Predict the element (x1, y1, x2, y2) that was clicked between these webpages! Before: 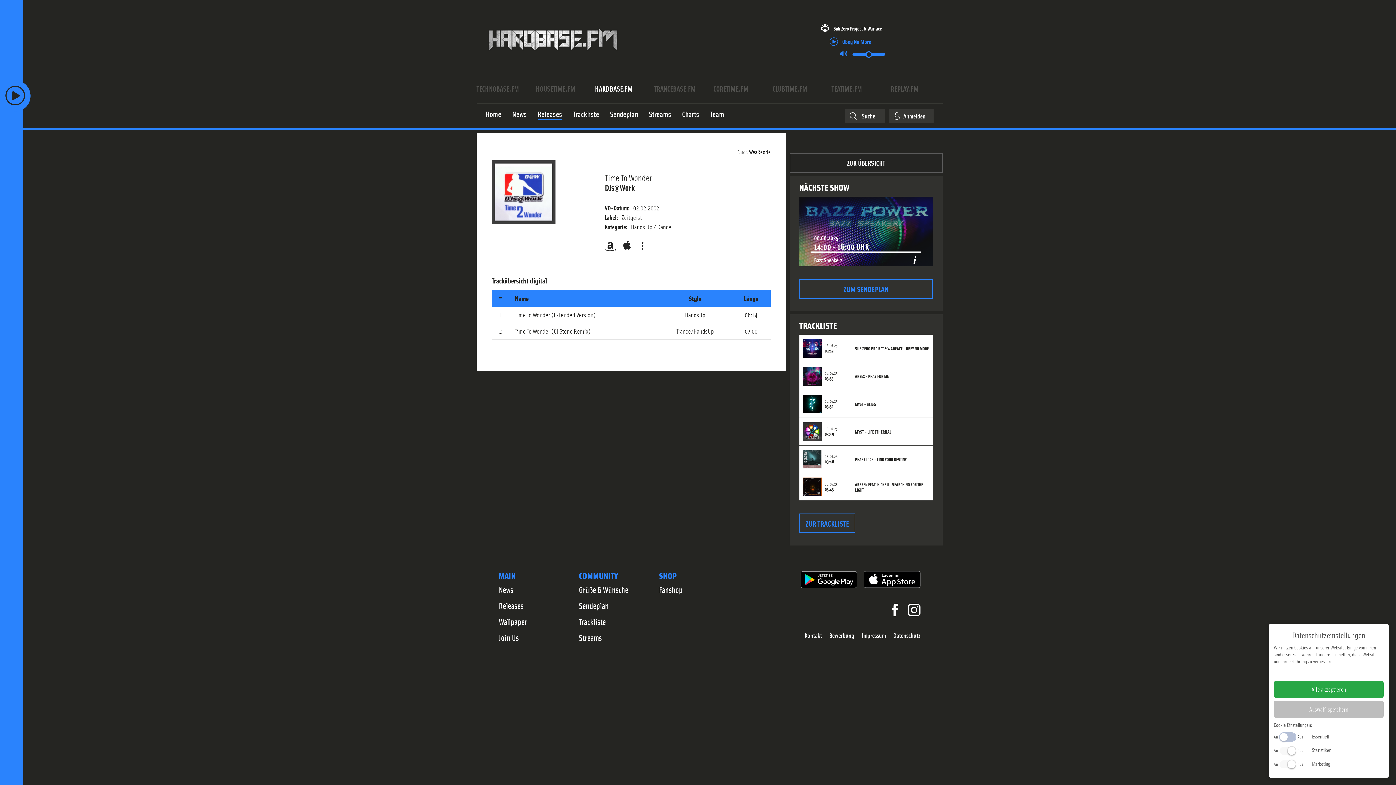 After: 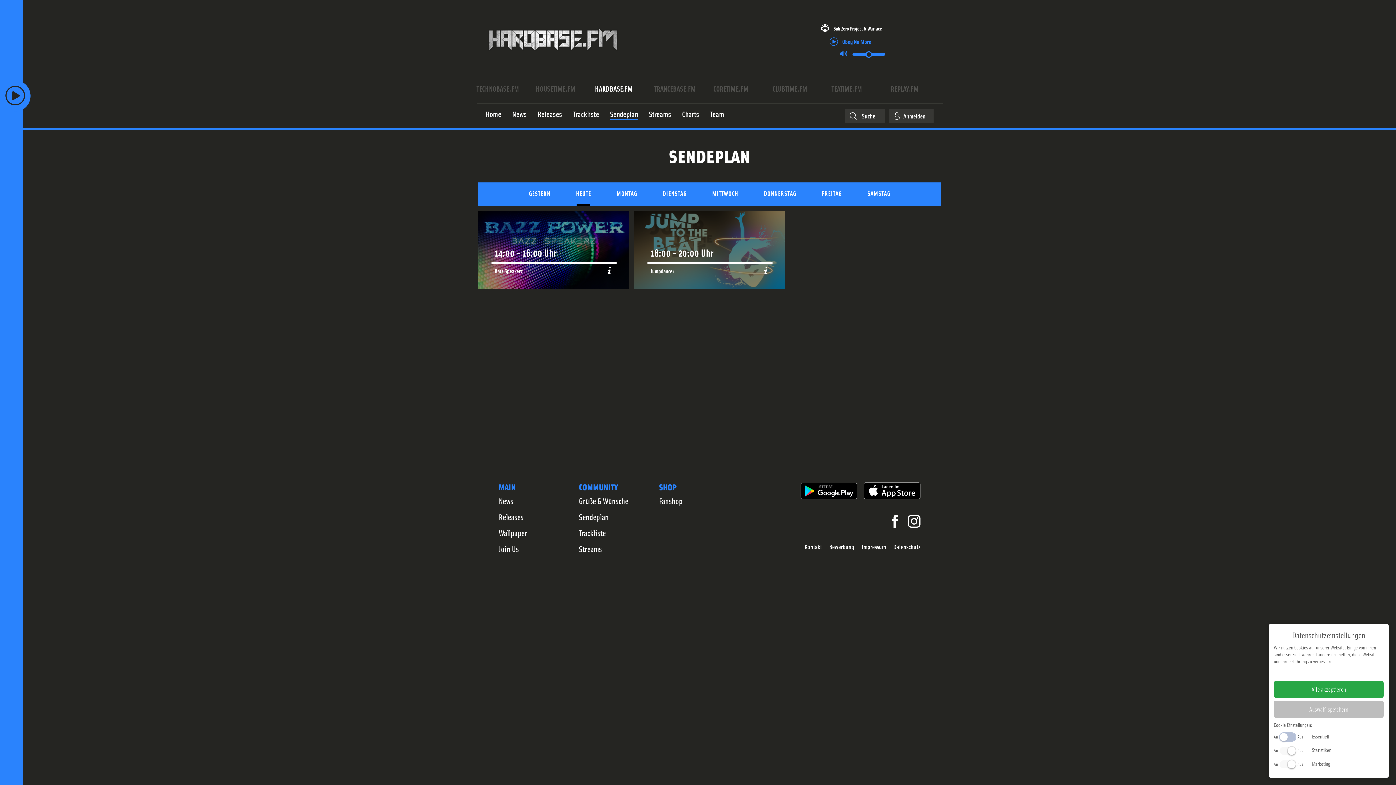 Action: bbox: (799, 196, 933, 266)